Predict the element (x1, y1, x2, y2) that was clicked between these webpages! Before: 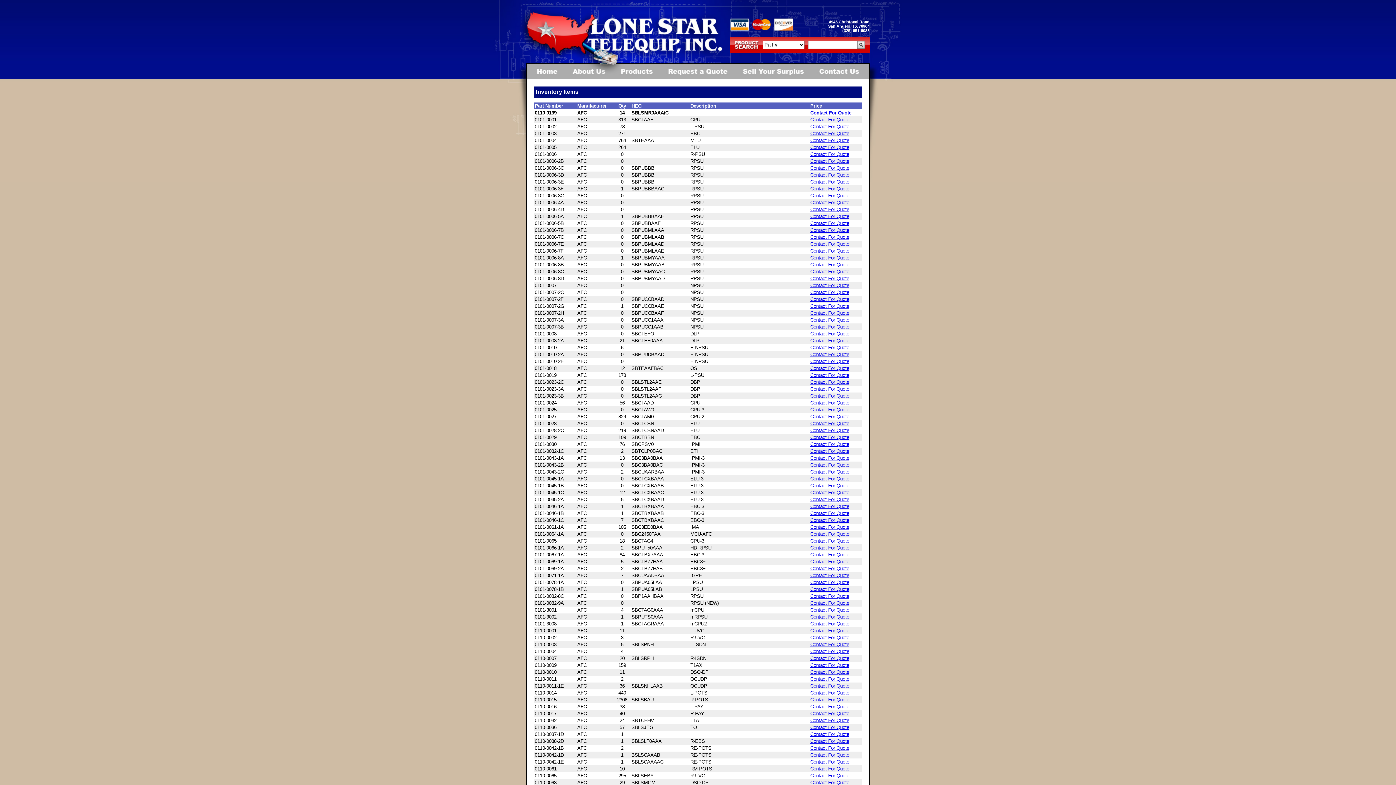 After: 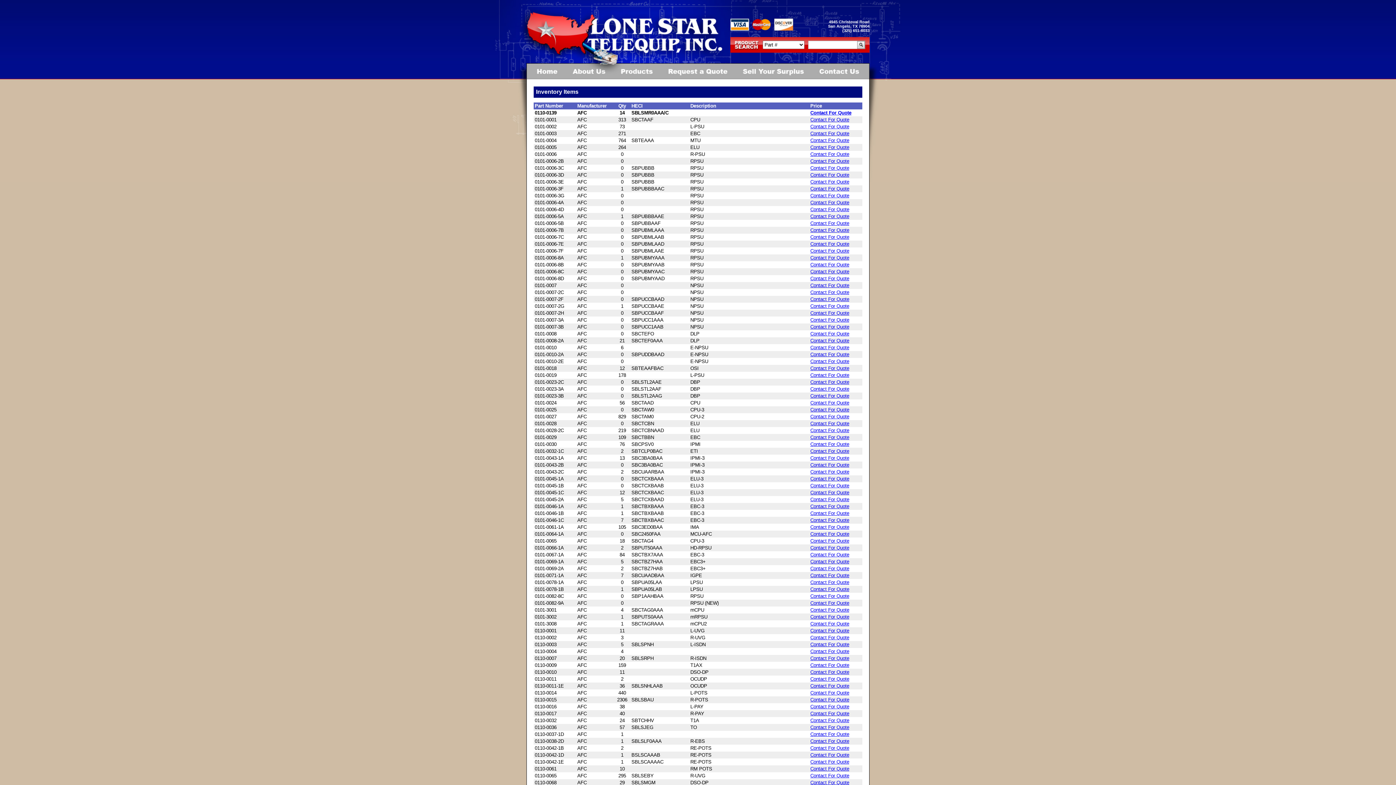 Action: label: Contact For Quote bbox: (810, 165, 849, 170)